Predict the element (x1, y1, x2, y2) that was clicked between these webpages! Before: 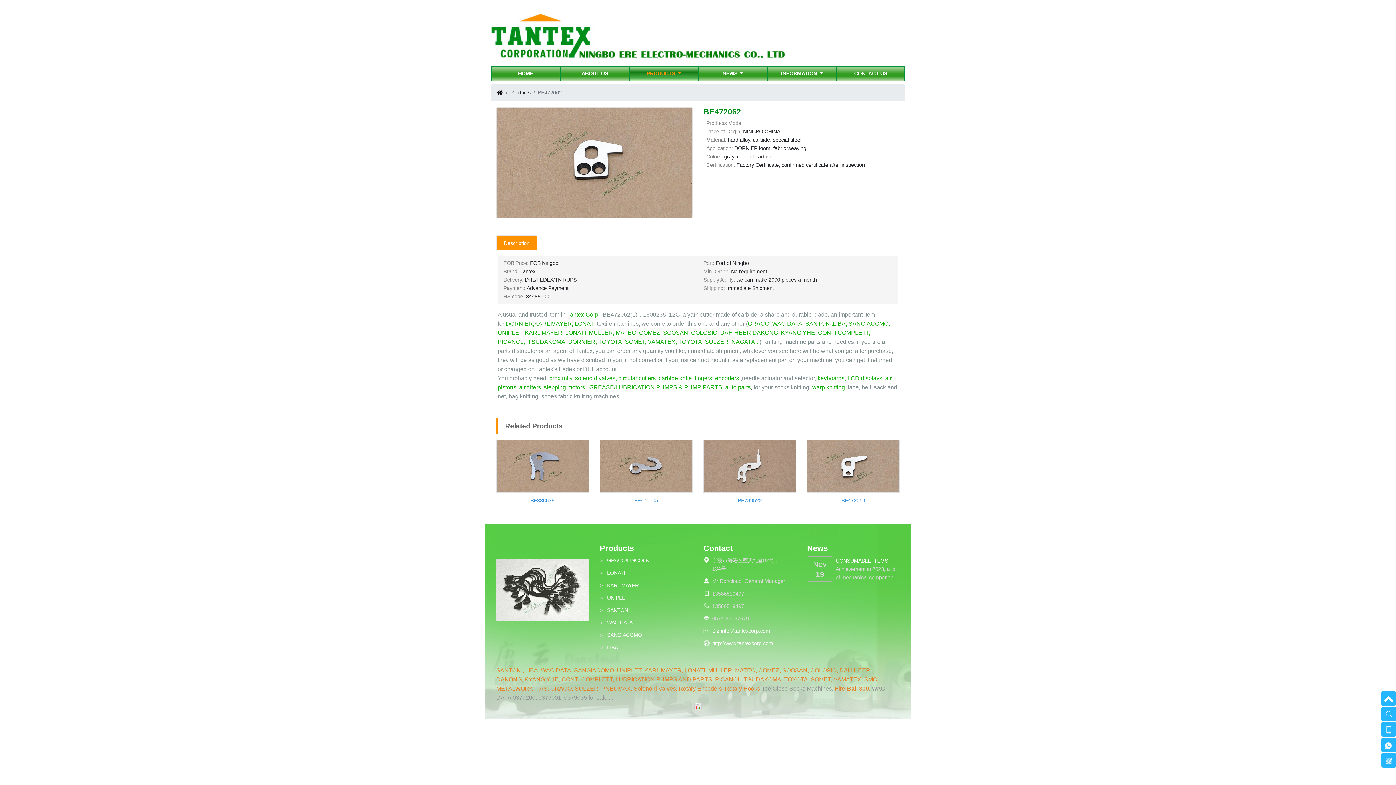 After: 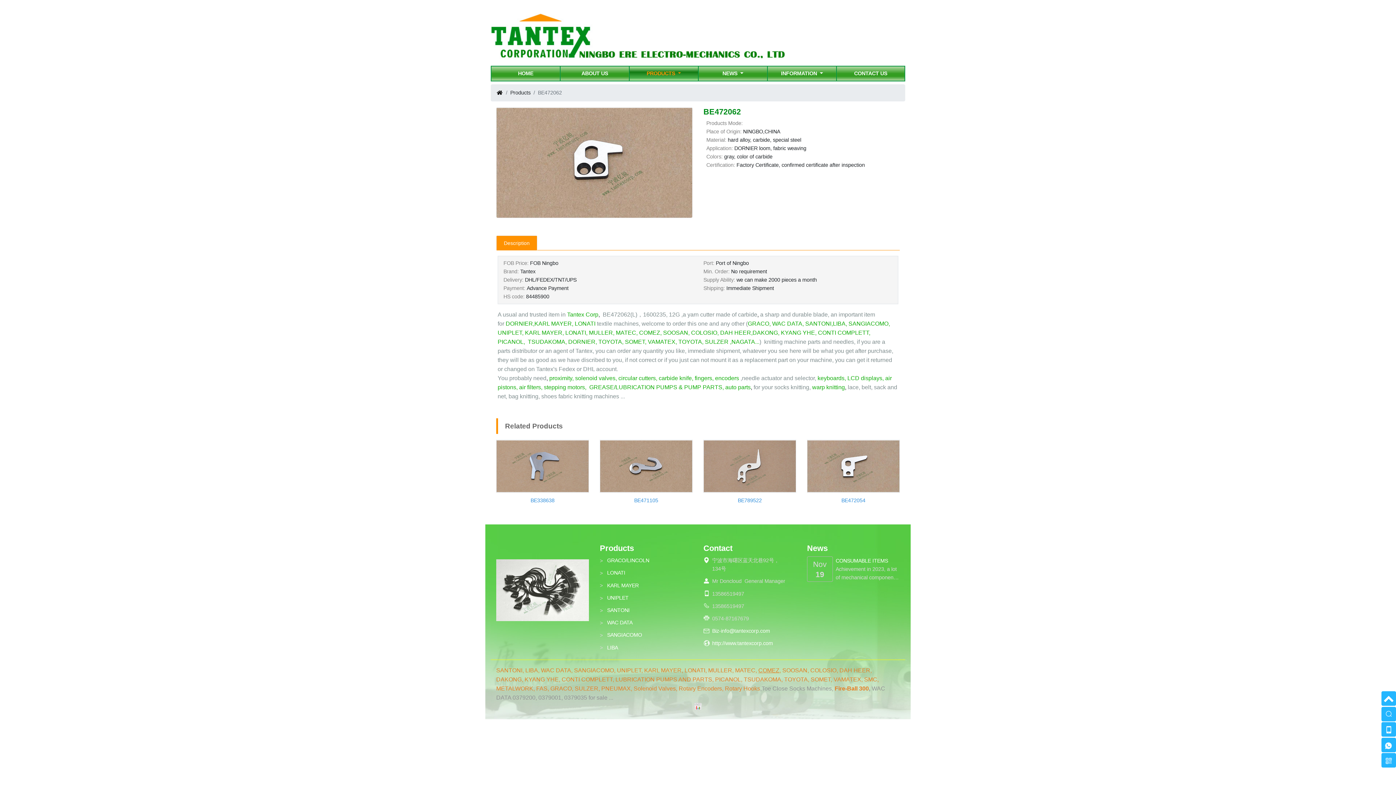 Action: label: COMEZ bbox: (758, 667, 779, 673)